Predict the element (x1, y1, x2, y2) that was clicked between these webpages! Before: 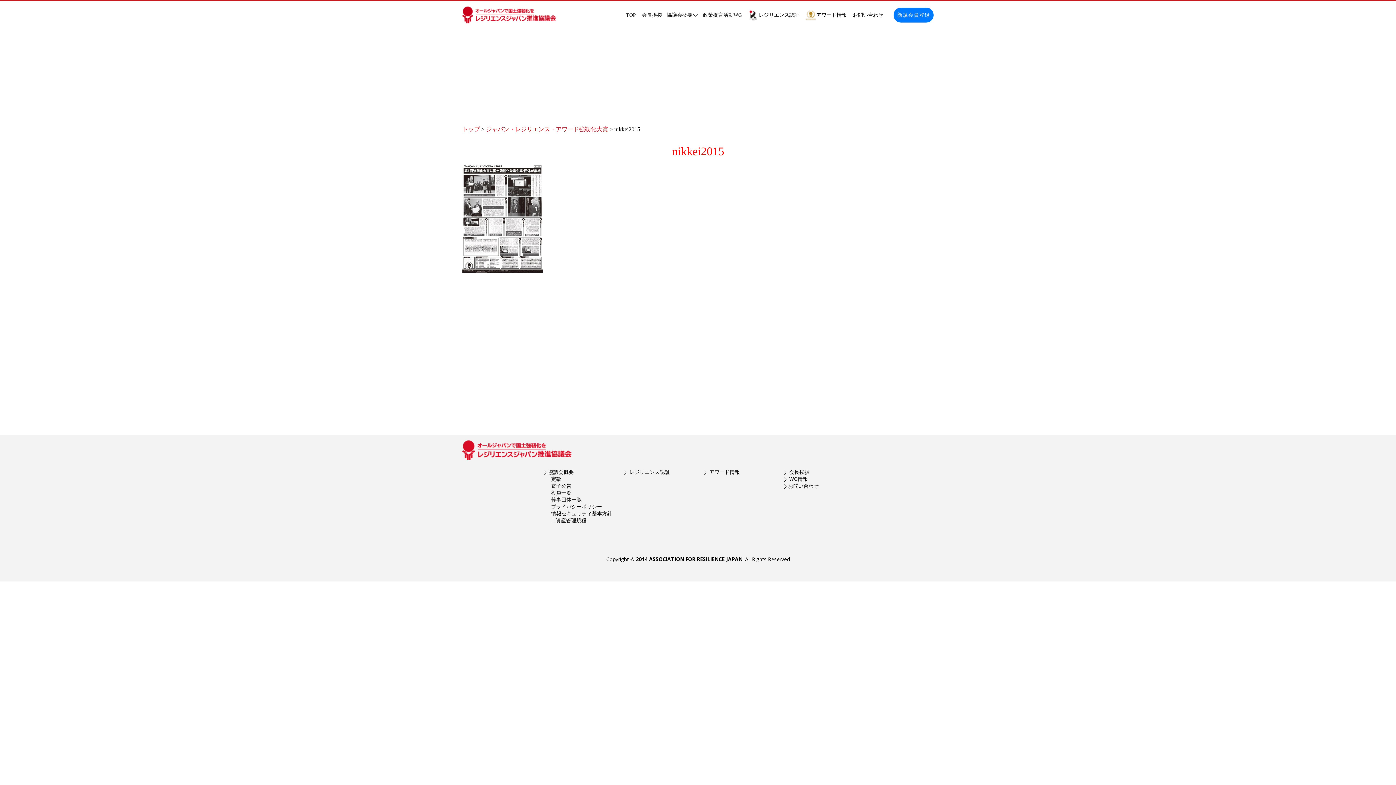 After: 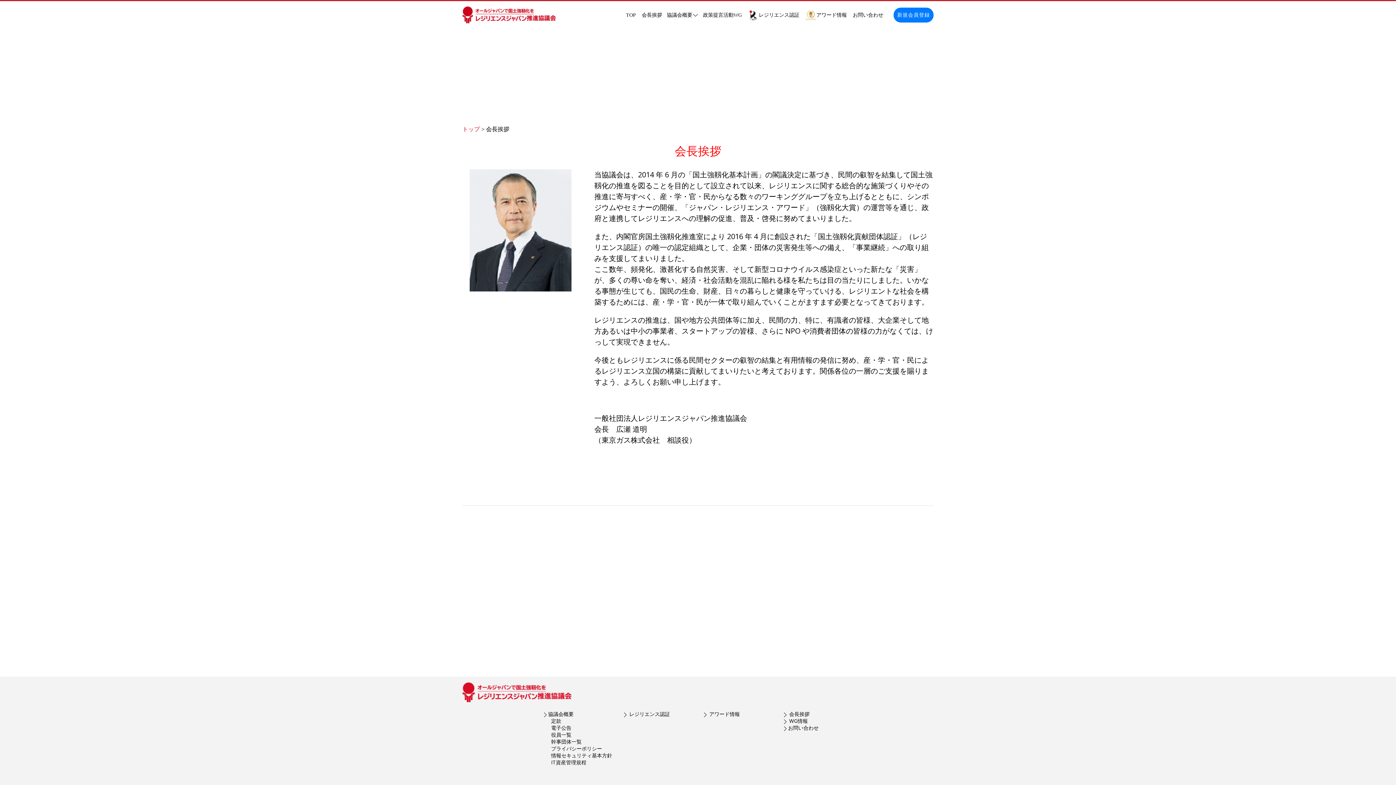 Action: label: 会長挨拶 bbox: (640, 8, 663, 21)